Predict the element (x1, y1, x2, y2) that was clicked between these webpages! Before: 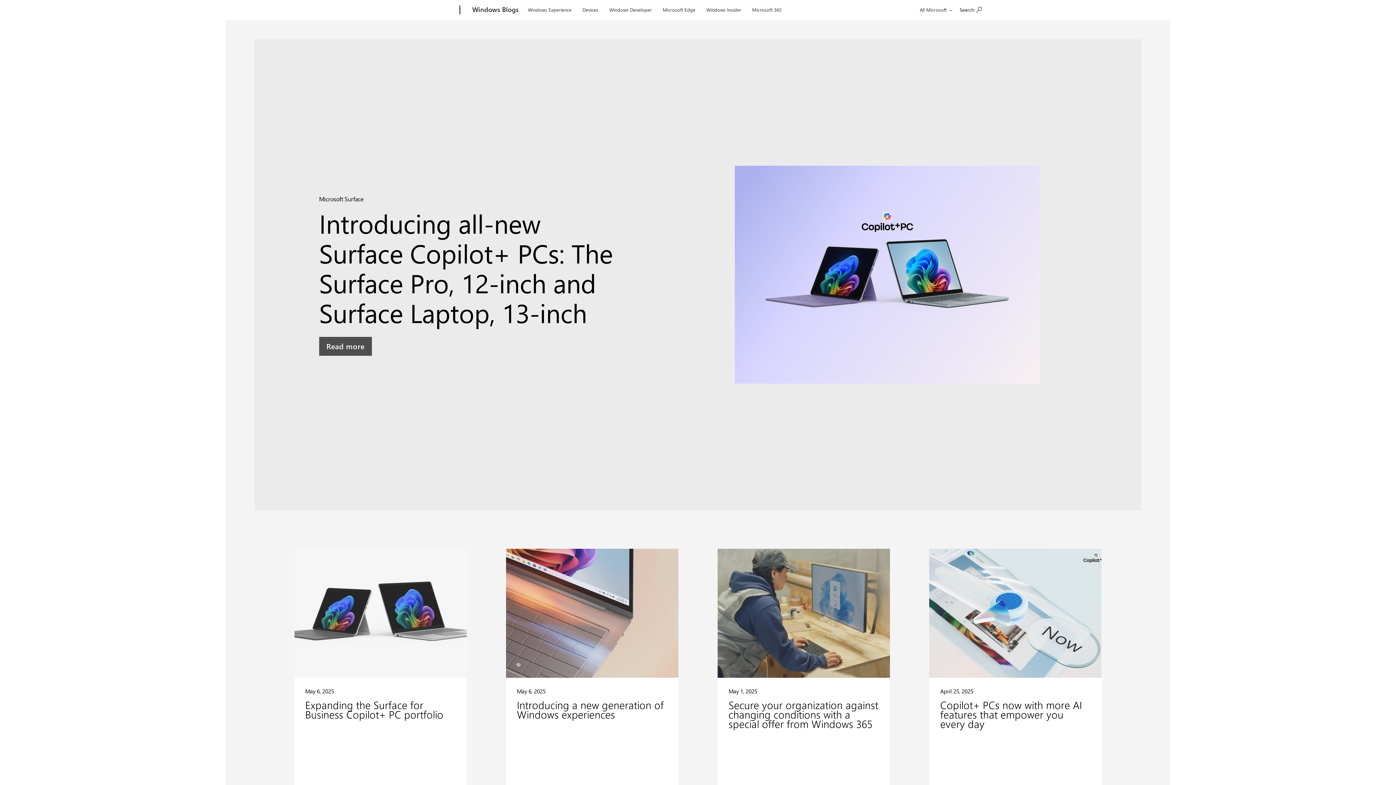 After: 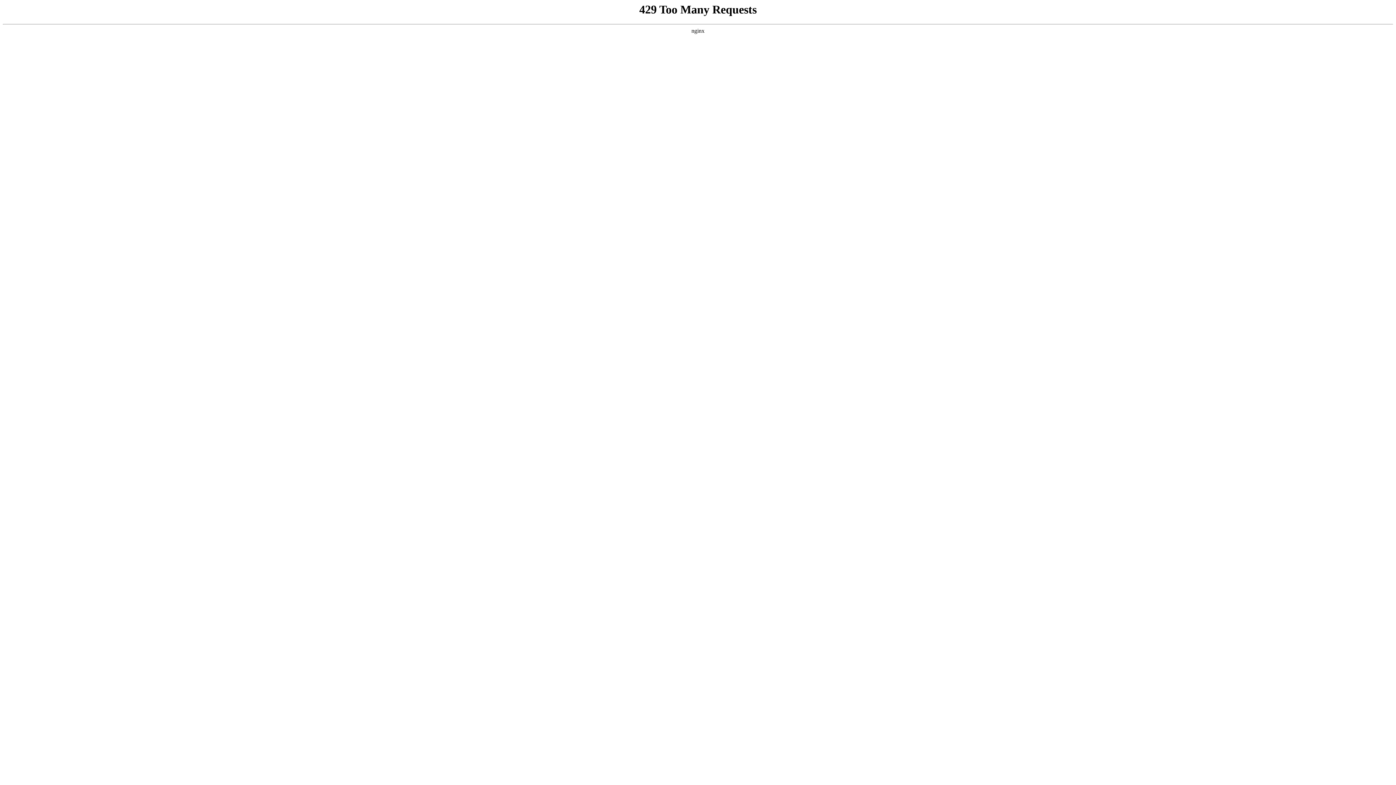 Action: bbox: (506, 549, 678, 817) label: May 6, 2025
Introducing a new generation of Windows experiences
Copilot+ PCs